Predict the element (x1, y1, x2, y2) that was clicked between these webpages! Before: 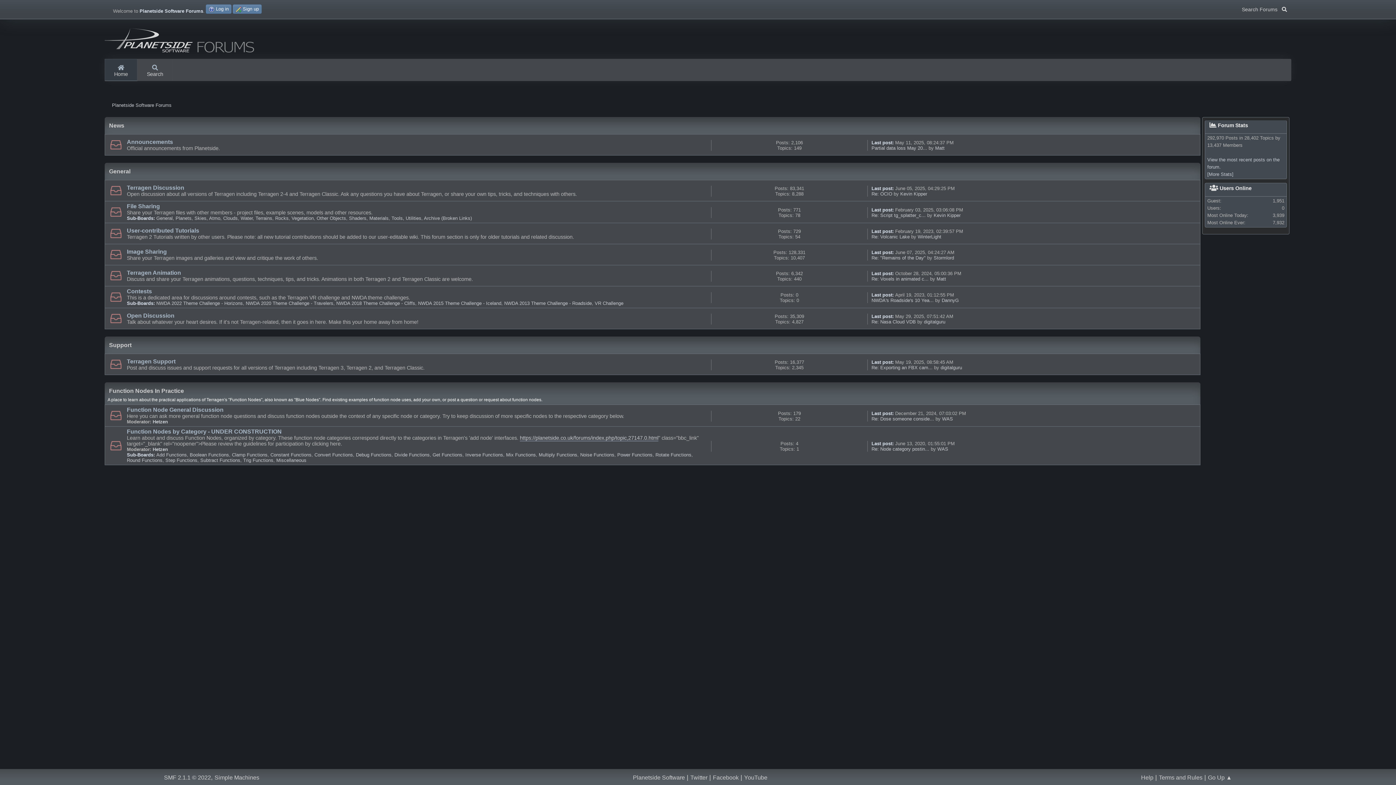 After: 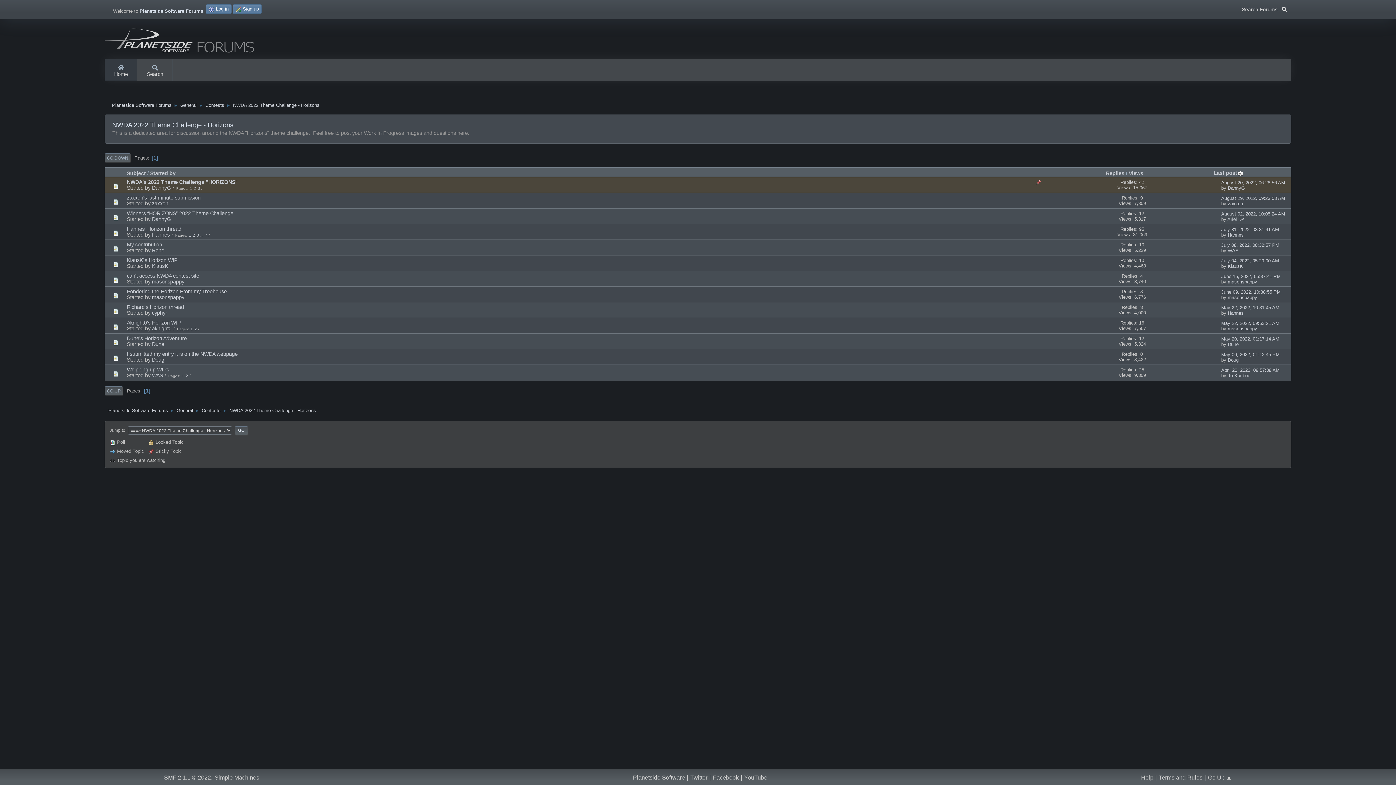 Action: bbox: (156, 300, 242, 306) label: NWDA 2022 Theme Challenge - Horizons